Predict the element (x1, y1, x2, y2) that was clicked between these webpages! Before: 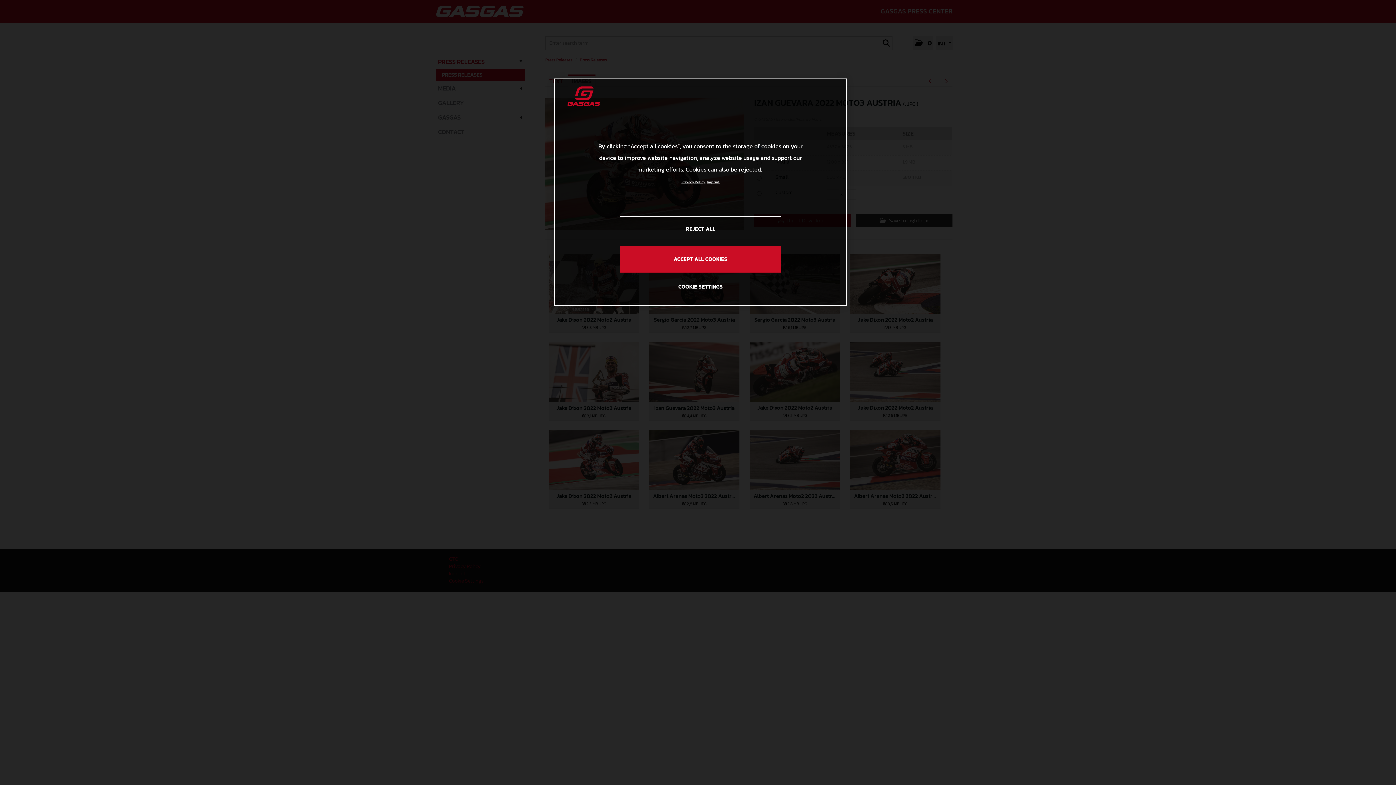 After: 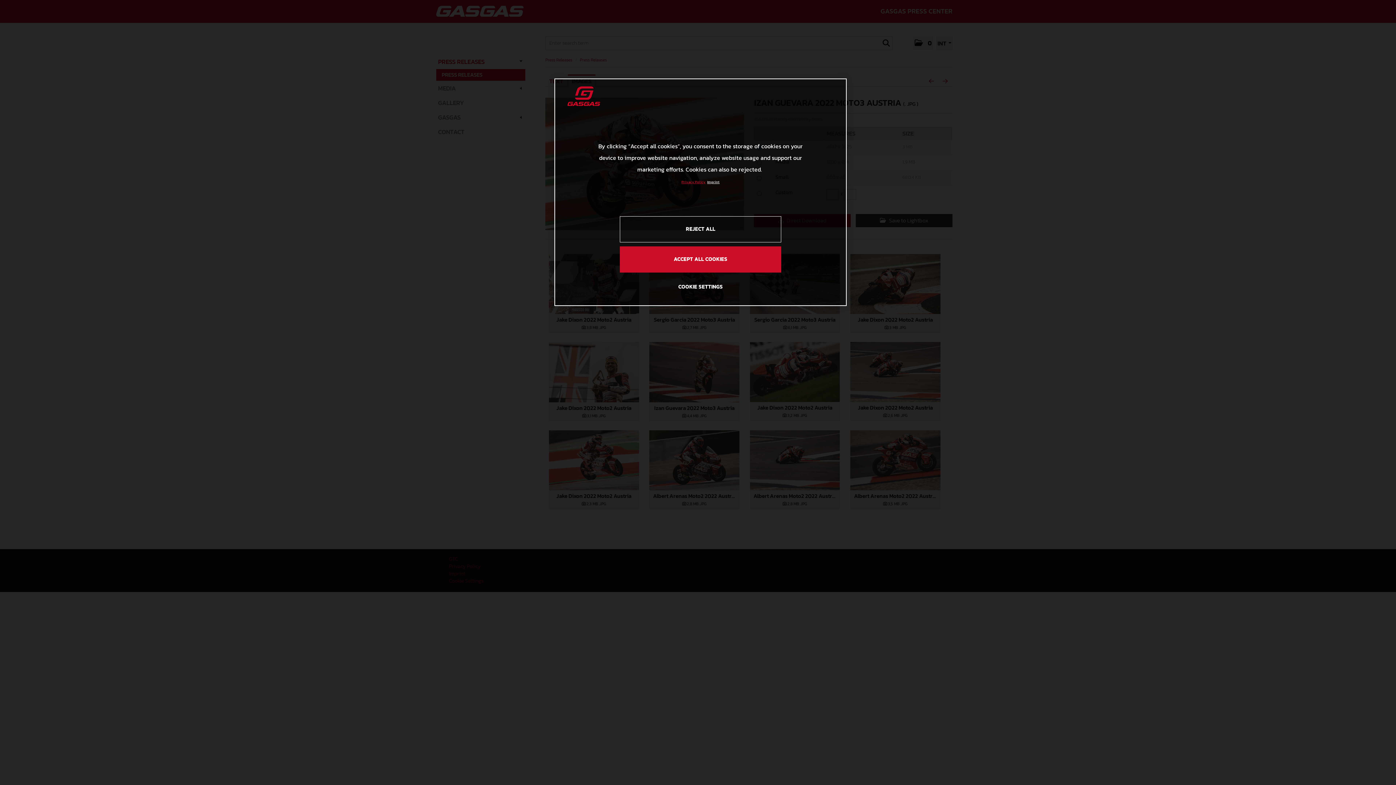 Action: label: Link to the privacy policy, opens in a new tab bbox: (681, 179, 705, 184)